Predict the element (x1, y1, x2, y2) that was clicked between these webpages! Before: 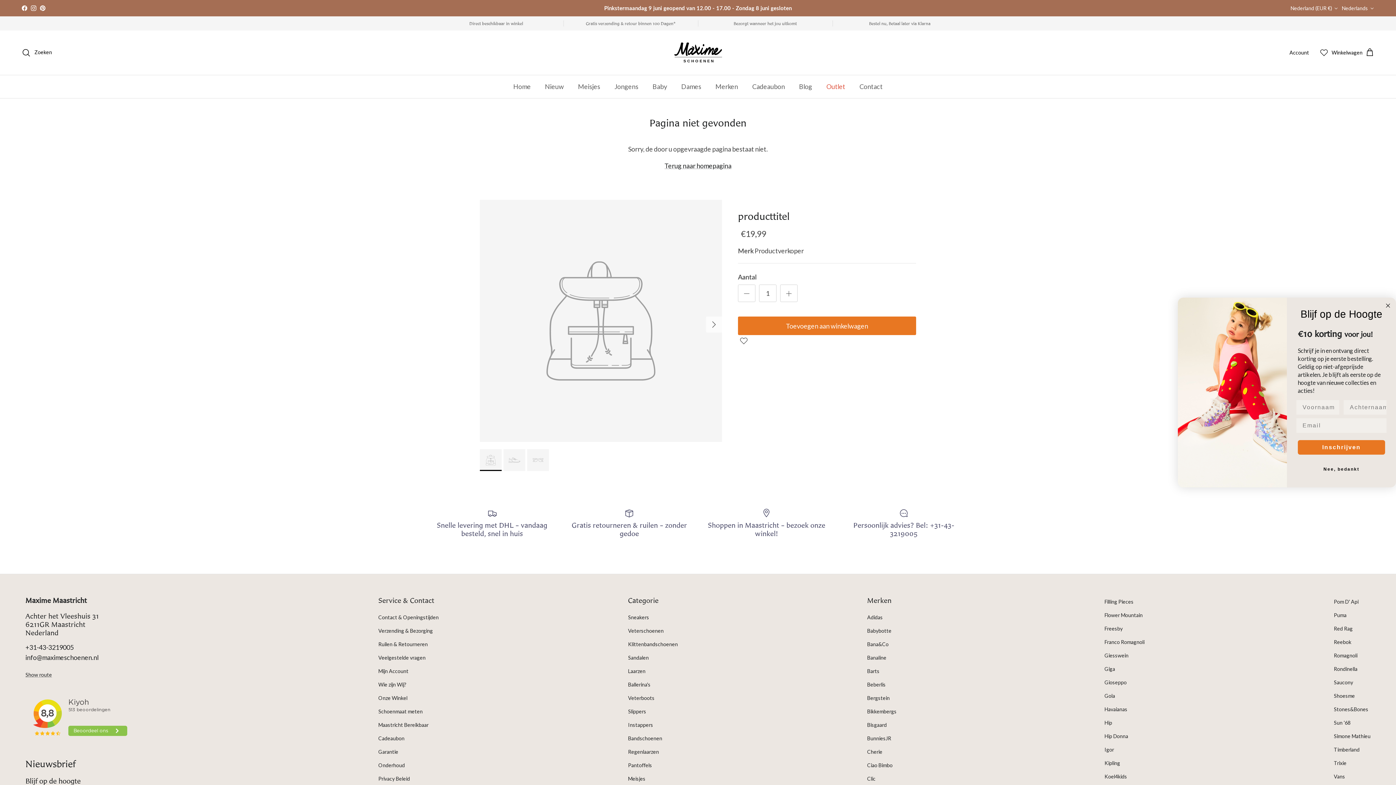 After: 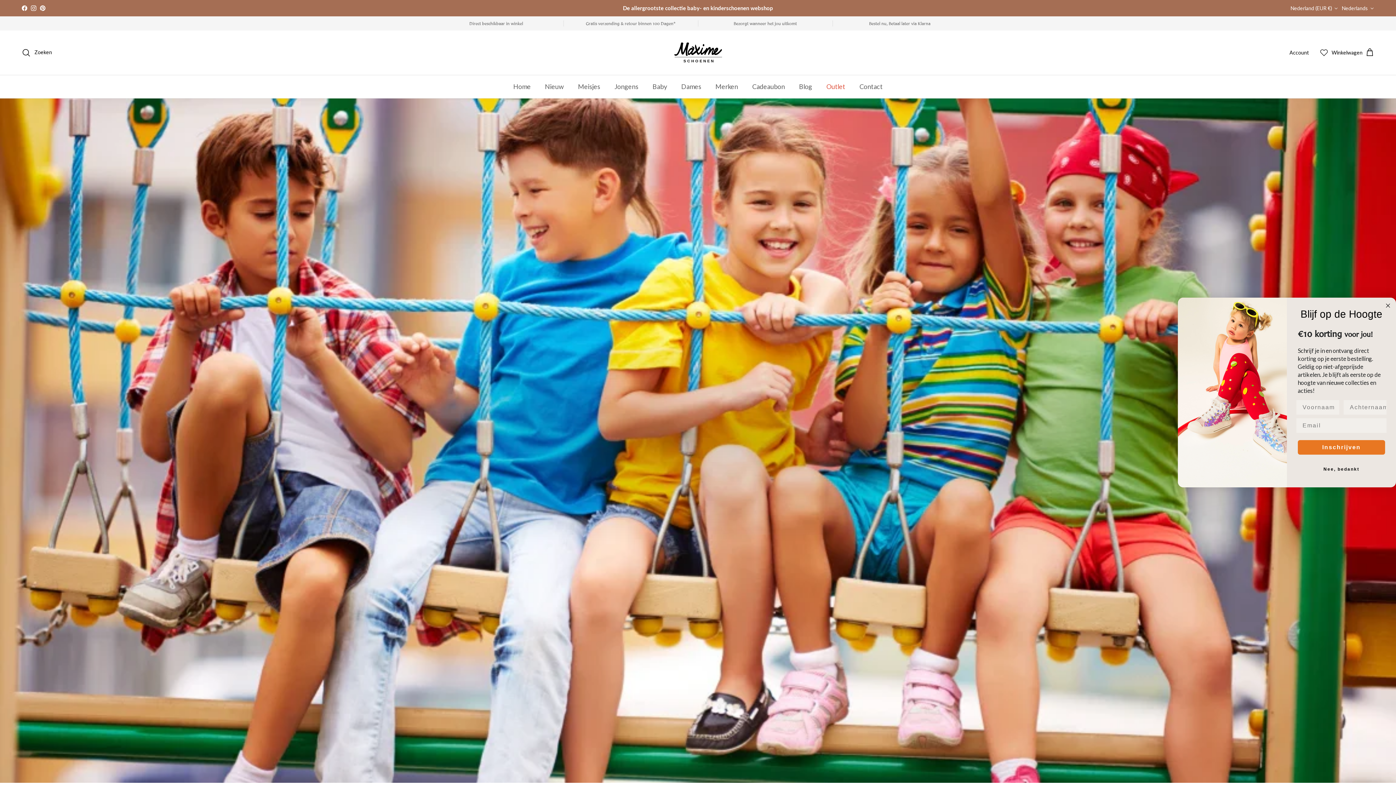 Action: label: Ciao Bimbo bbox: (867, 762, 892, 768)